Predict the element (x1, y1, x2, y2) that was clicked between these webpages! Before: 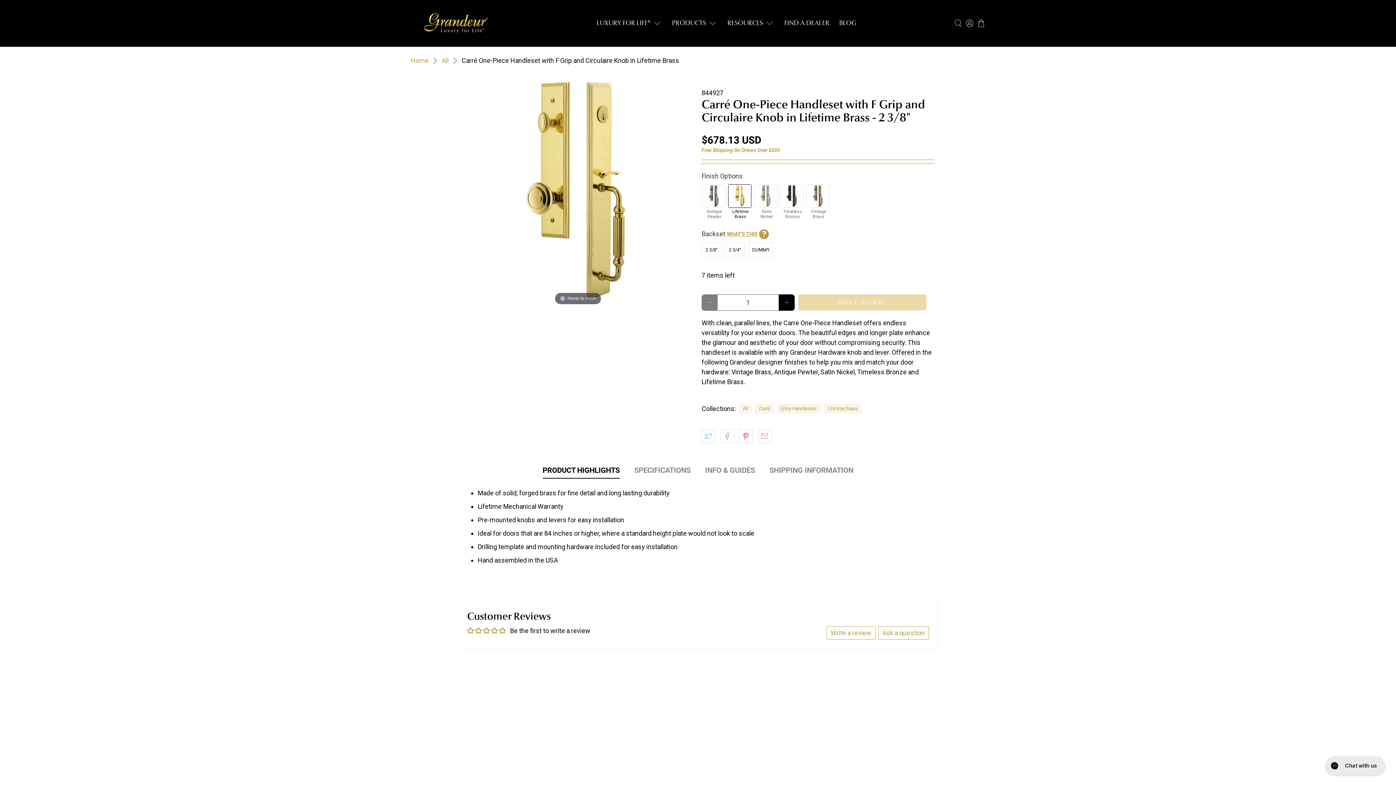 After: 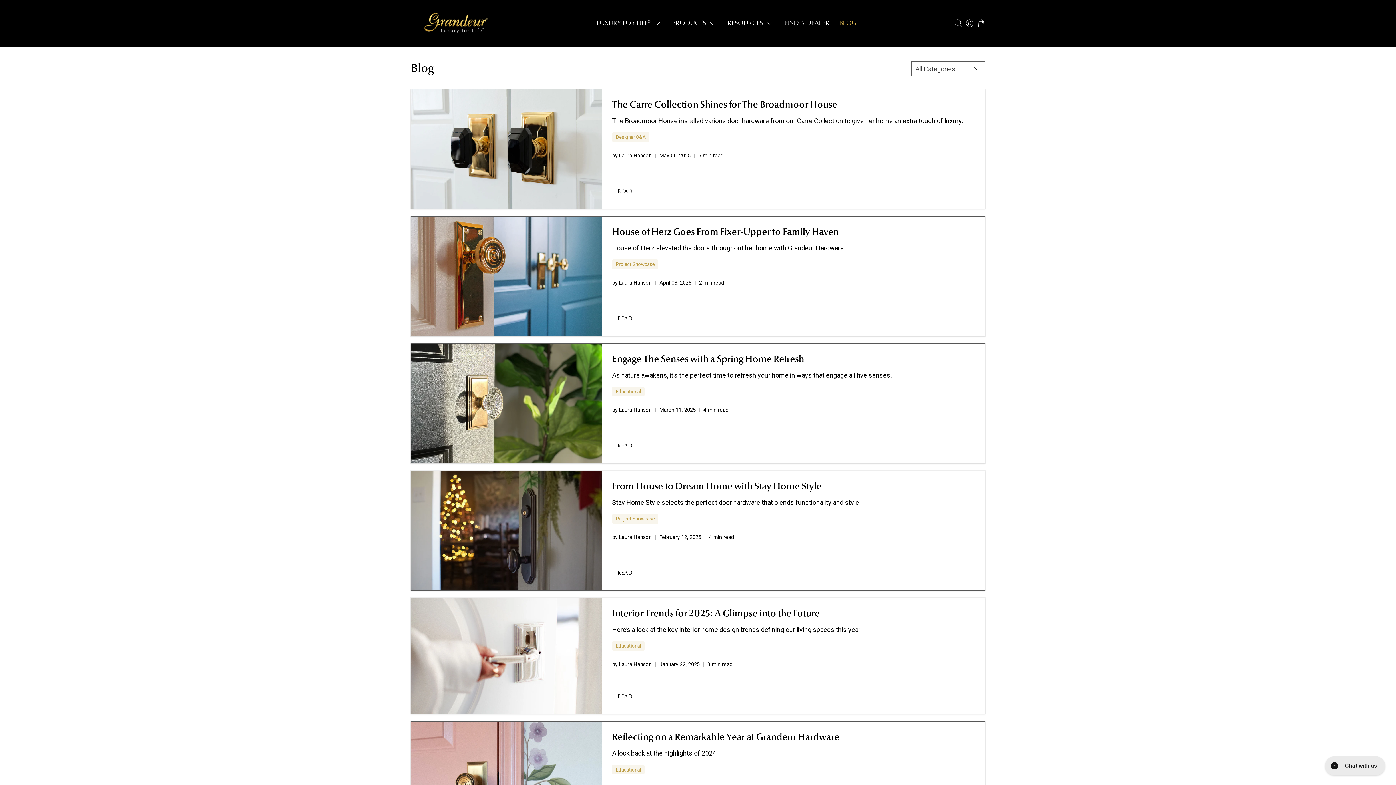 Action: bbox: (834, 11, 861, 34) label: BLOG